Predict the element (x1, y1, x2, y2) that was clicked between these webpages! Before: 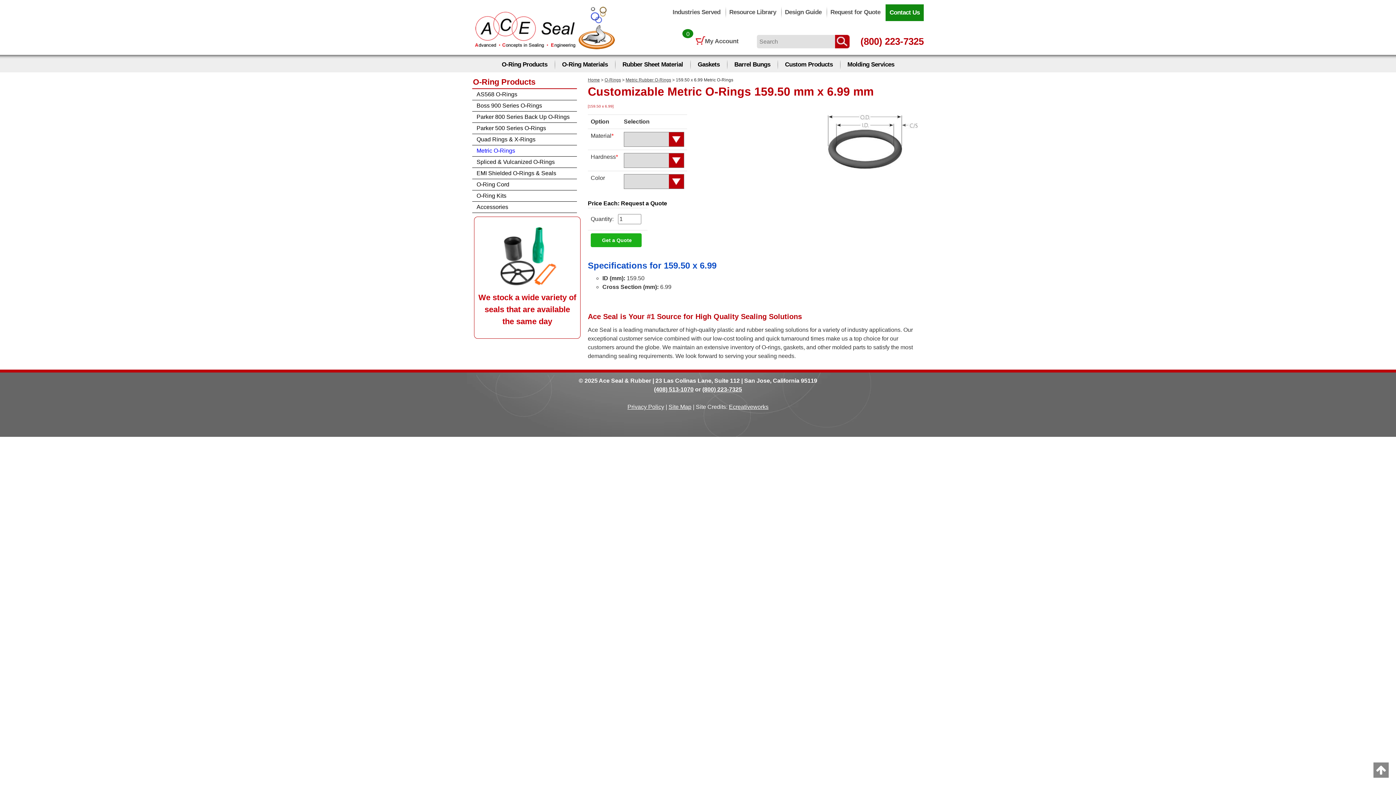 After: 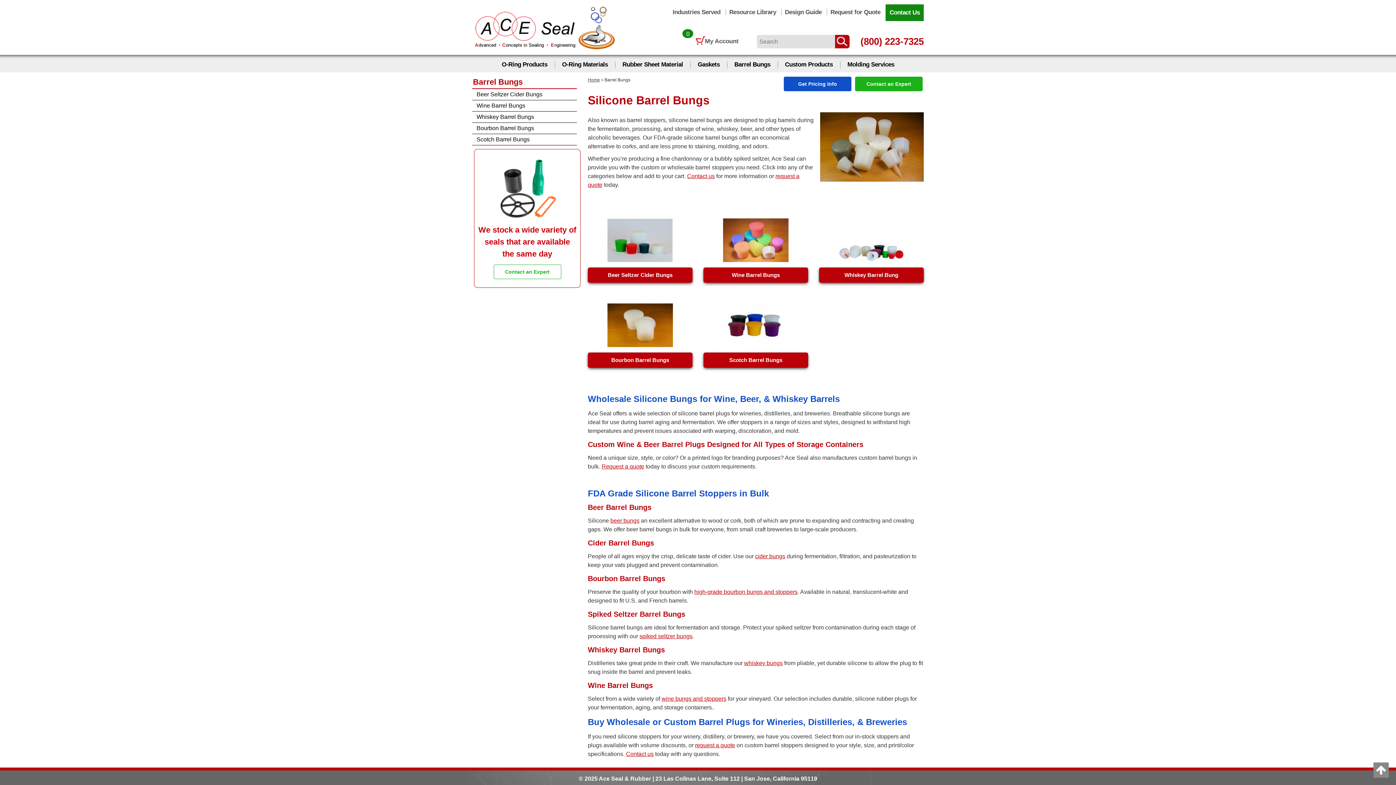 Action: label: Barrel Bungs bbox: (727, 56, 777, 73)